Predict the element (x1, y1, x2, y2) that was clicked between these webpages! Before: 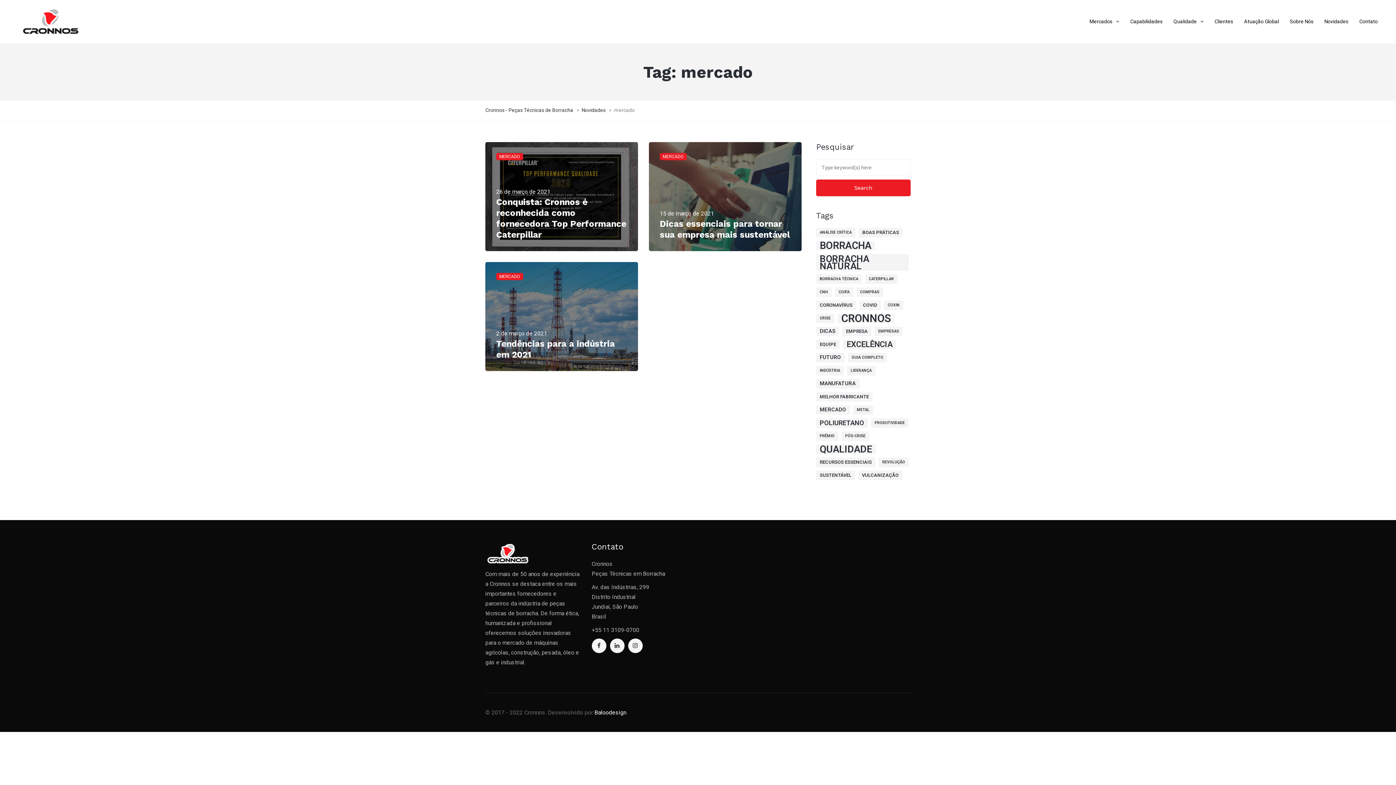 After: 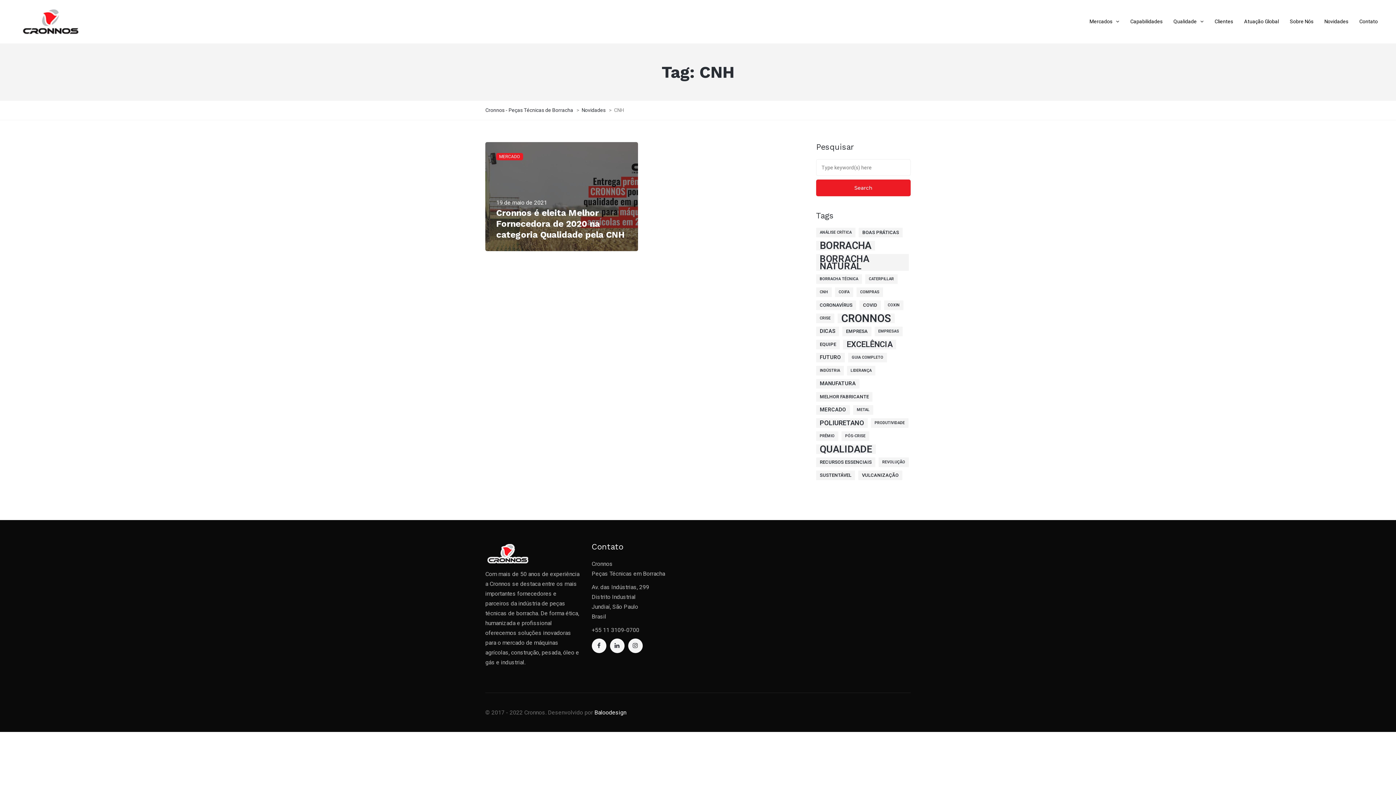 Action: bbox: (816, 287, 832, 297) label: CNH (1 item)